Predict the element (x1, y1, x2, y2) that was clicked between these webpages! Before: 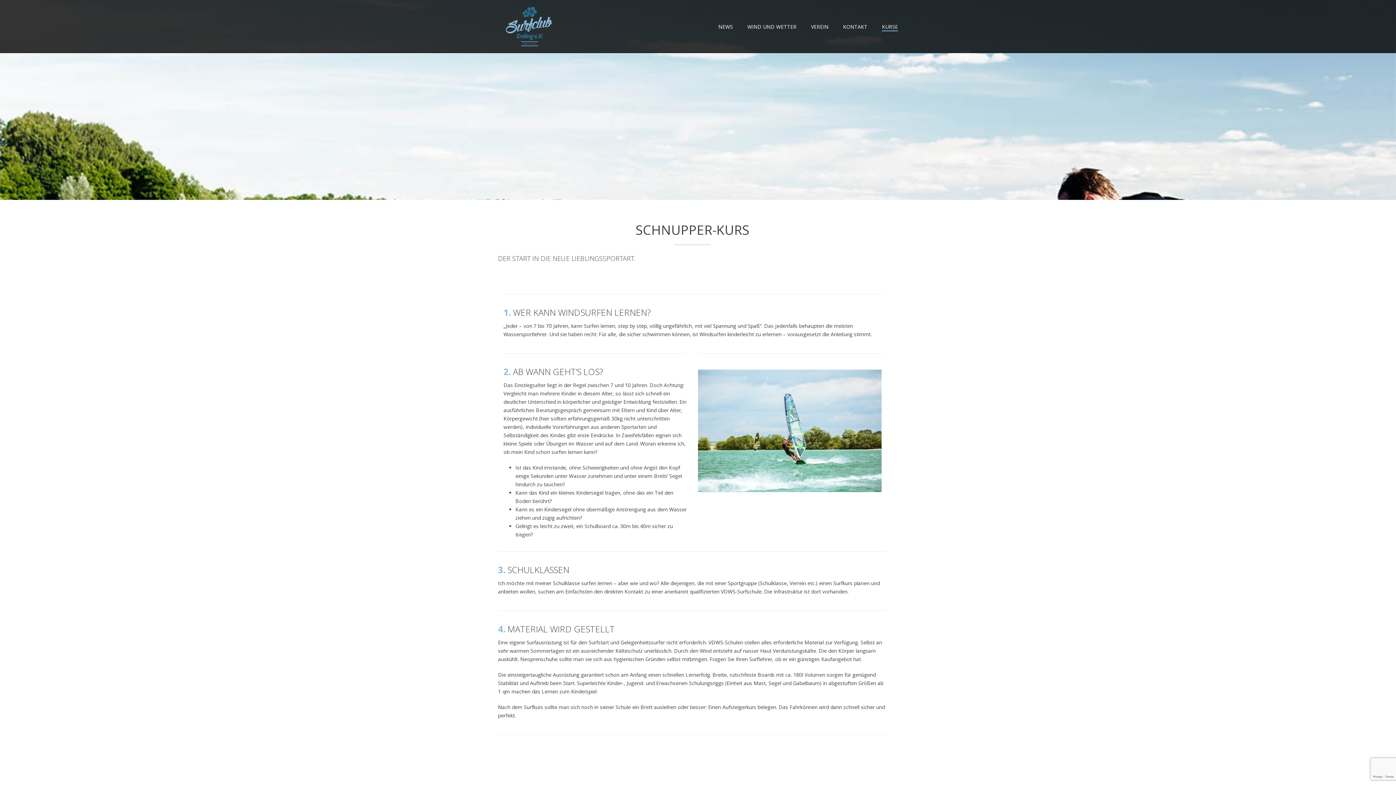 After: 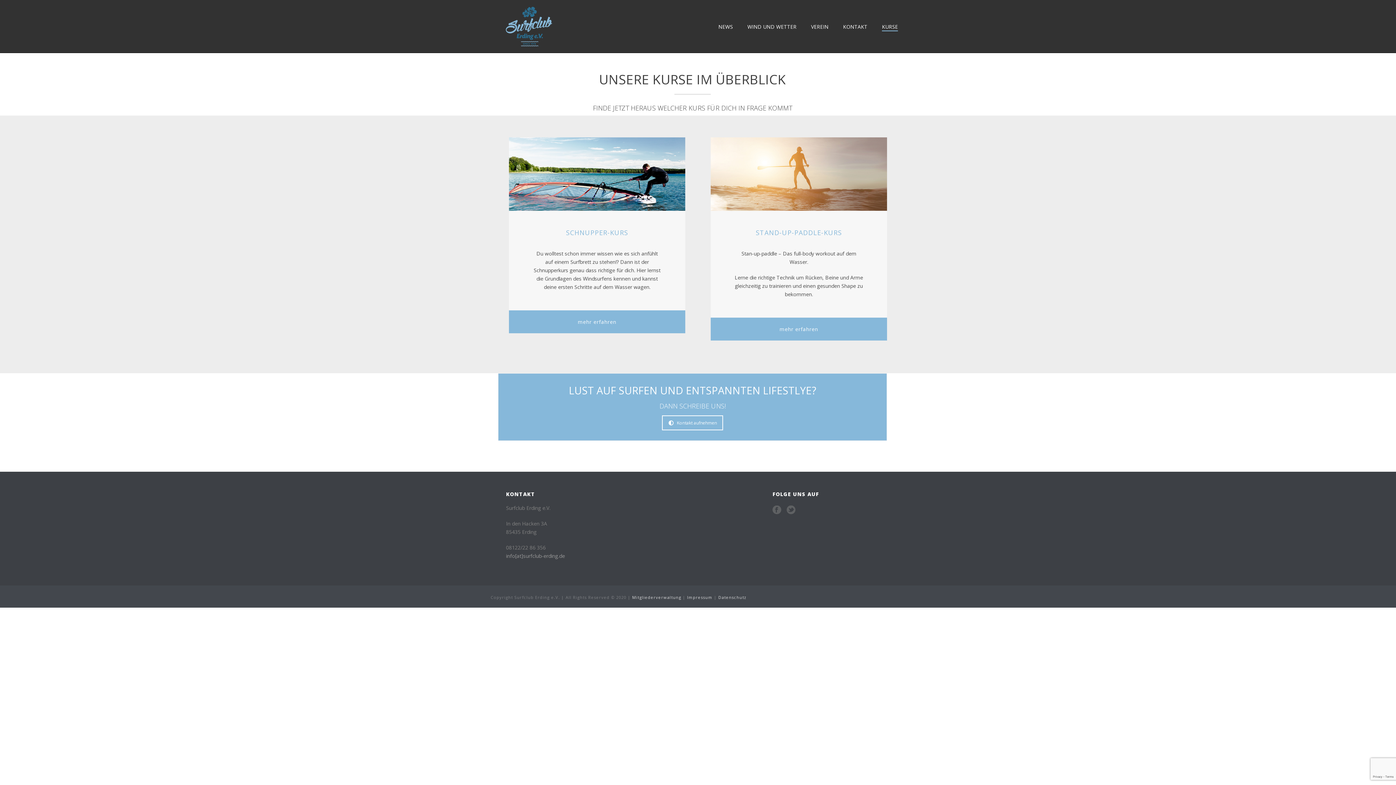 Action: bbox: (874, 22, 905, 31) label: KURSE